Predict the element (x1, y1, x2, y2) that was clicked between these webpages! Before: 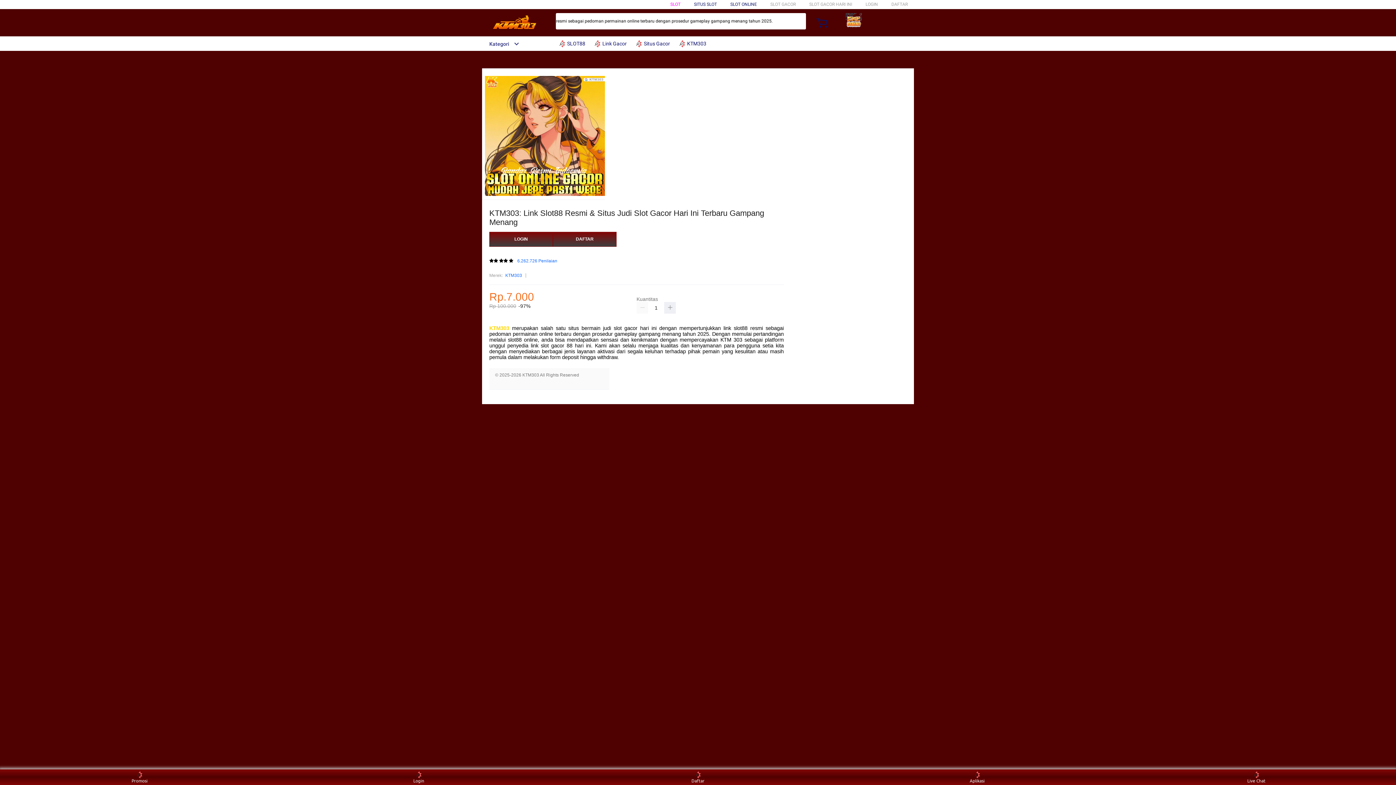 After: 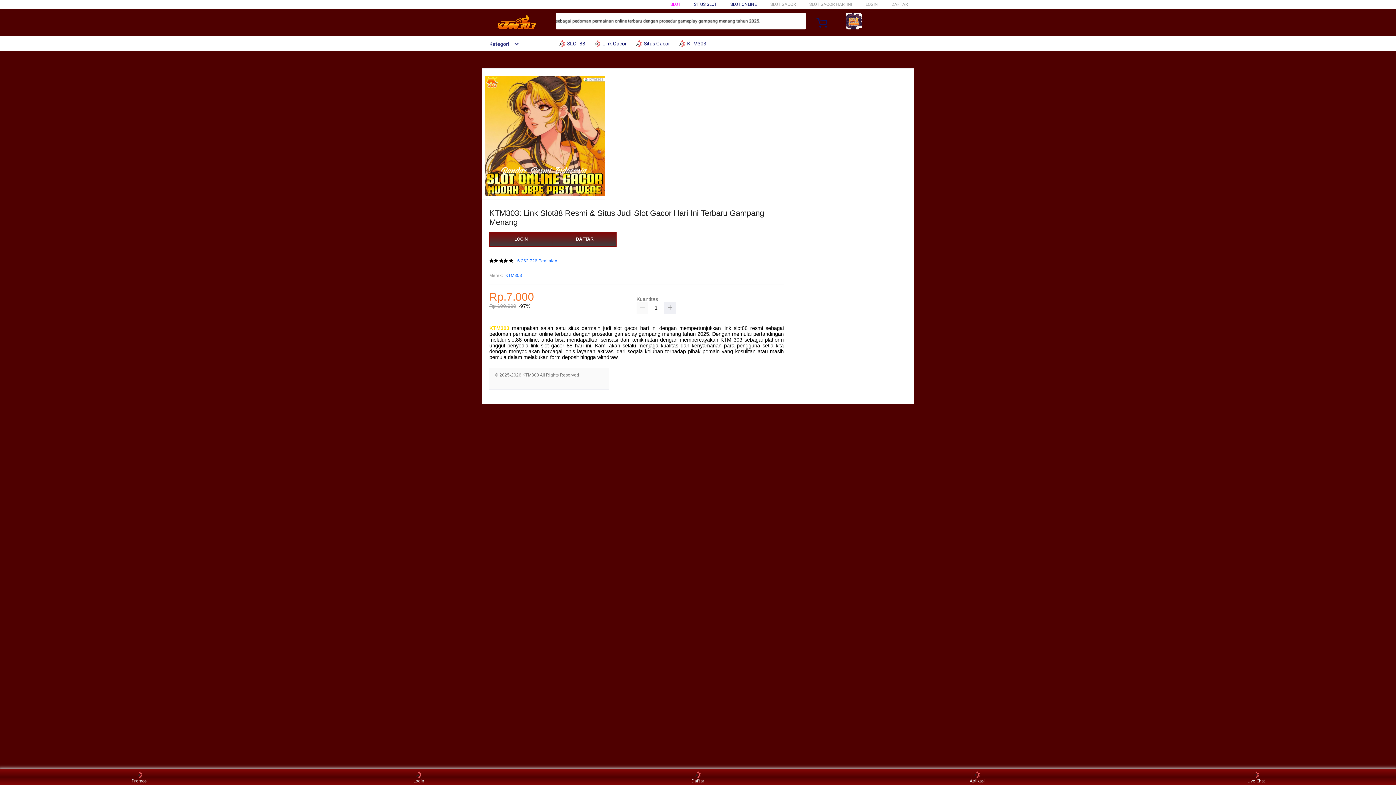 Action: bbox: (635, 36, 673, 50) label:  Situs Gacor